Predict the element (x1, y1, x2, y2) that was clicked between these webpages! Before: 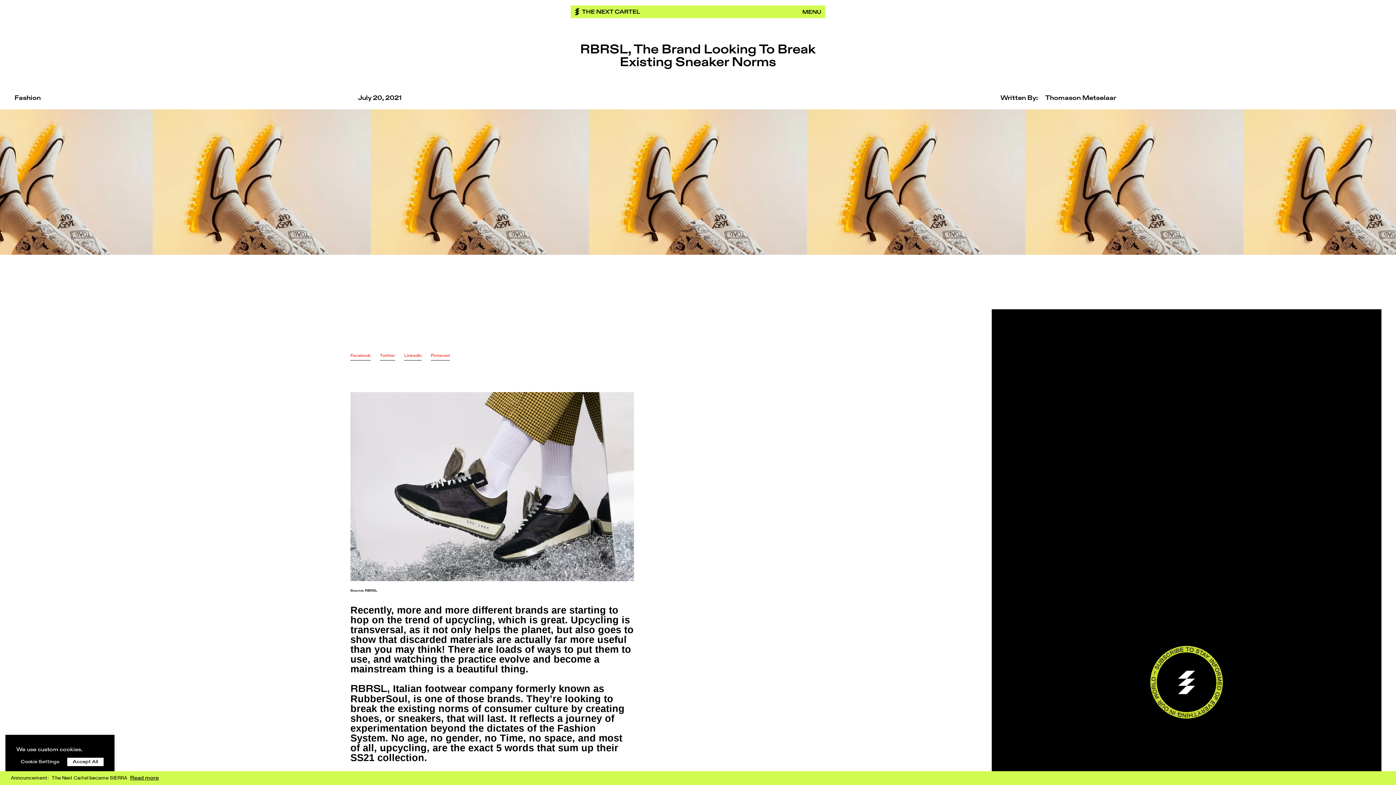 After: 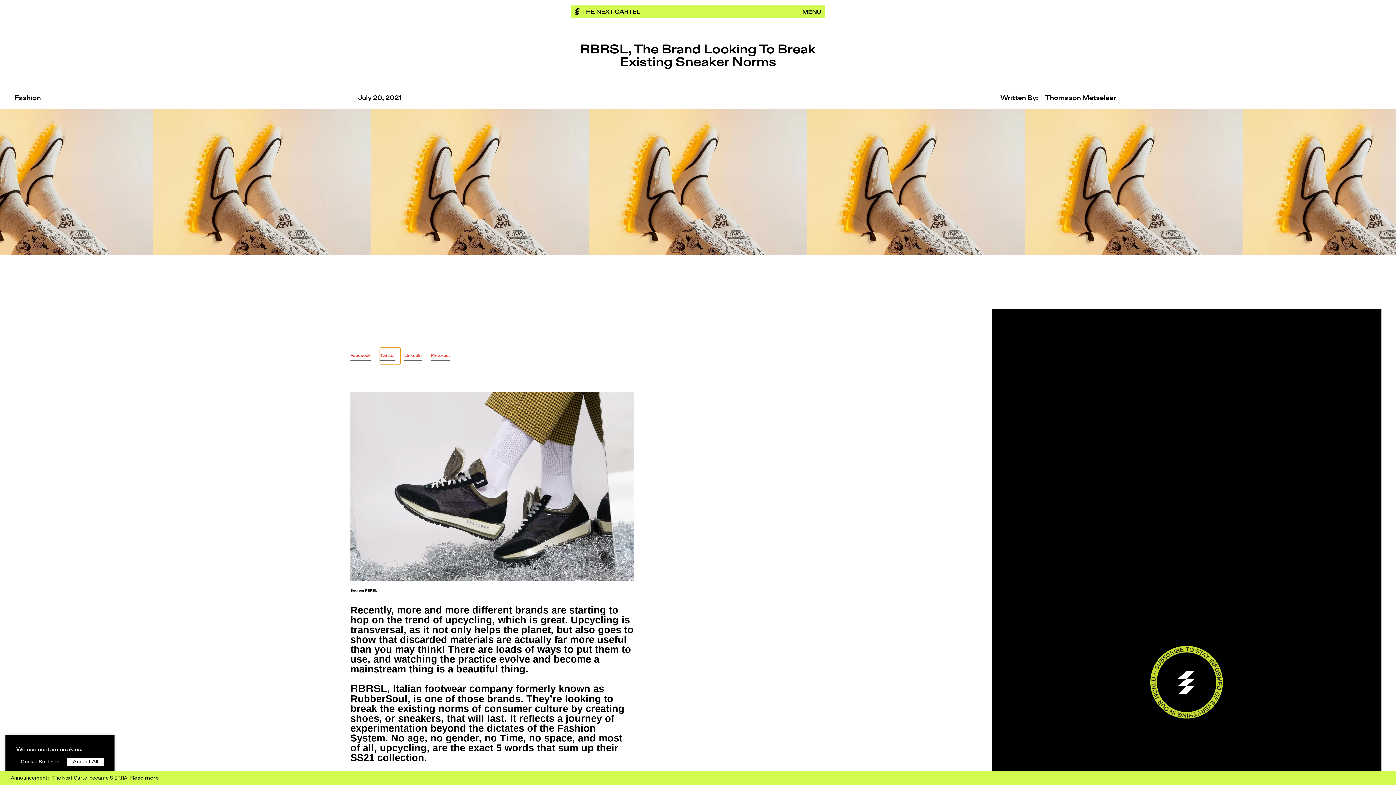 Action: label: Share on twitter bbox: (380, 347, 400, 364)